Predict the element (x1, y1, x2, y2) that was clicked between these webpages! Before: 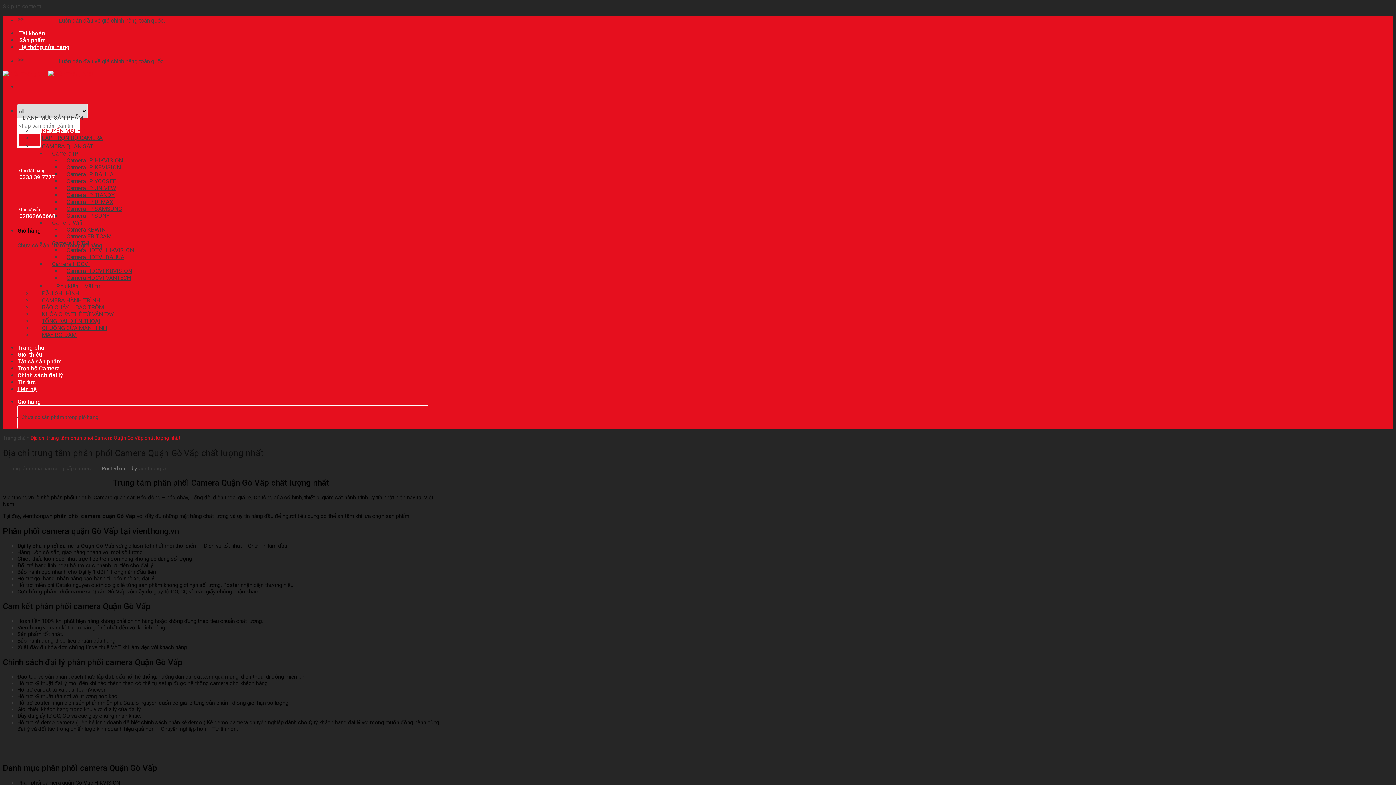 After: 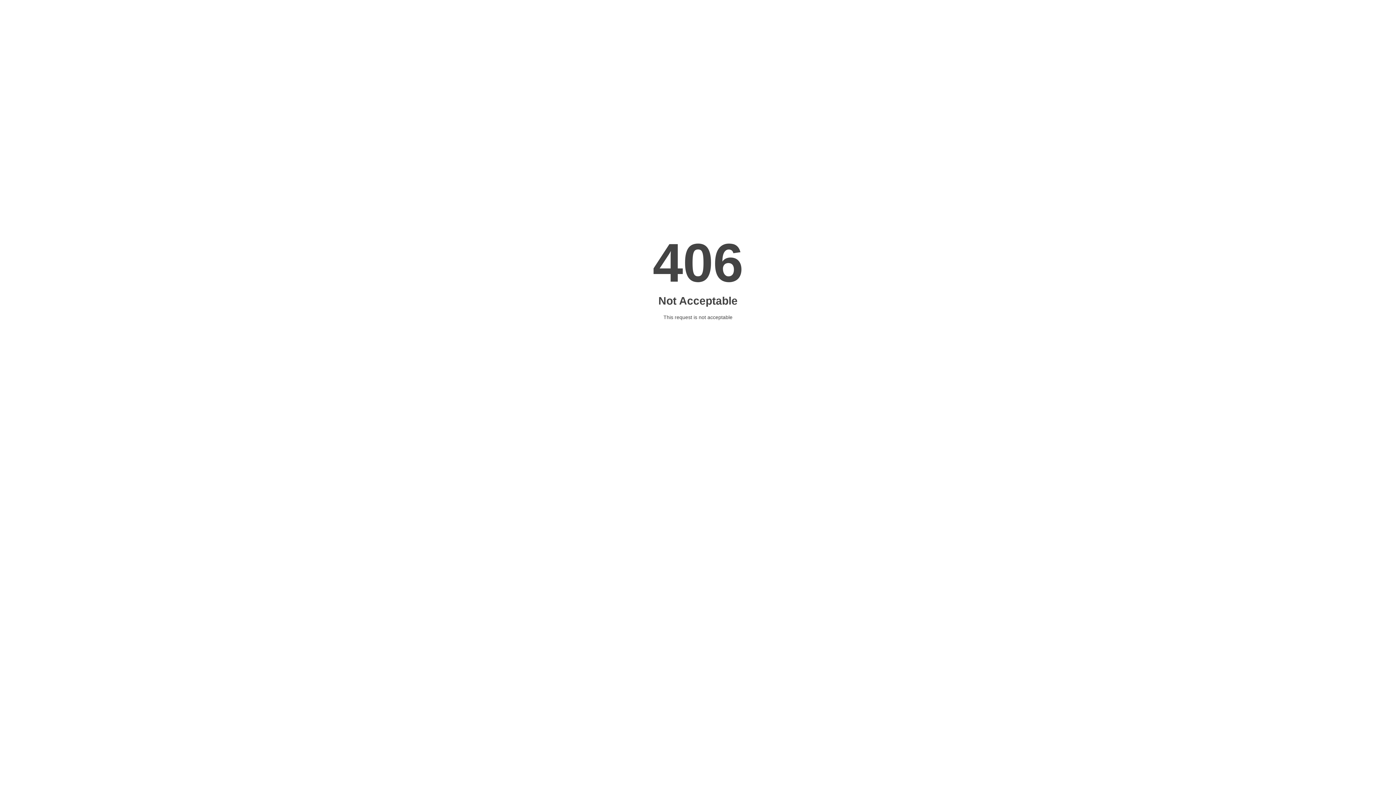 Action: label: Tài khoản bbox: (17, 29, 45, 36)